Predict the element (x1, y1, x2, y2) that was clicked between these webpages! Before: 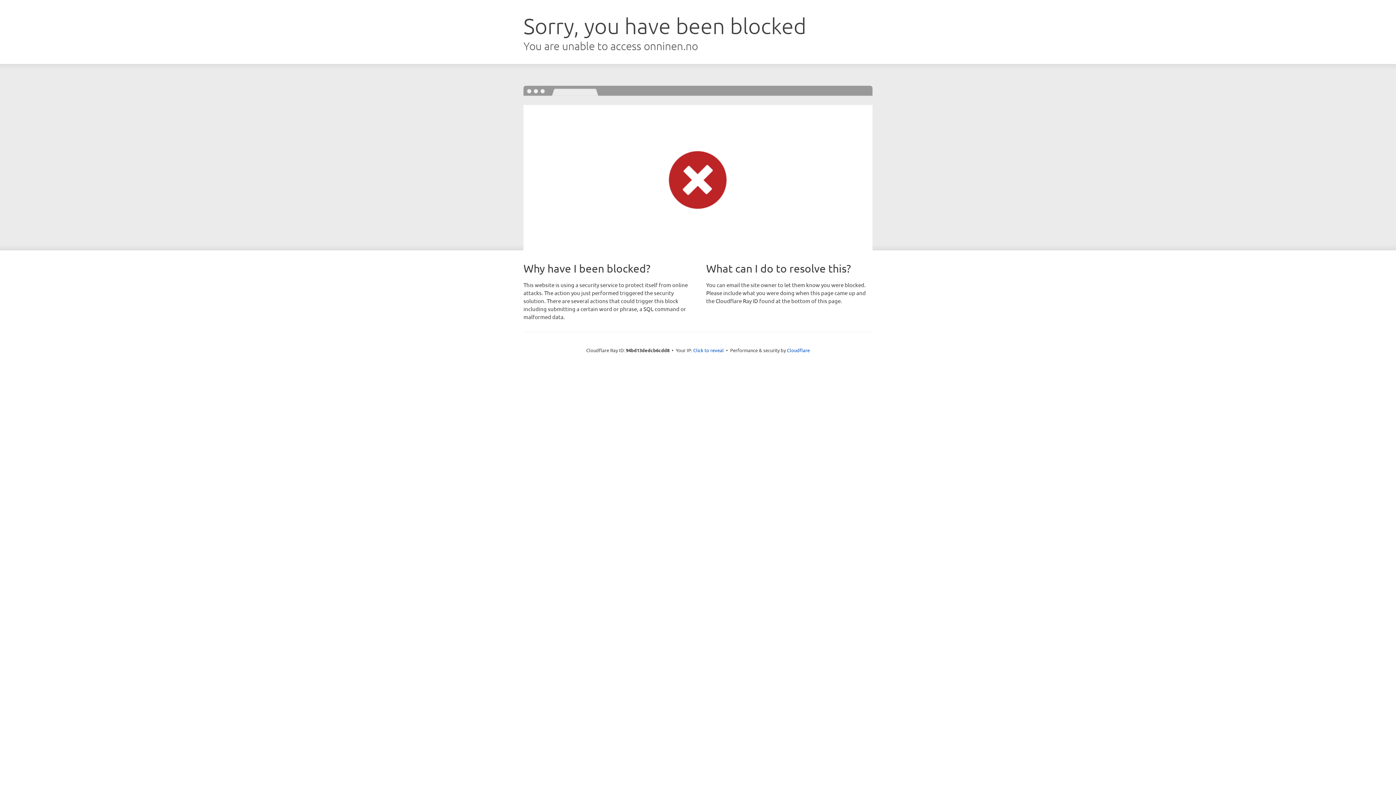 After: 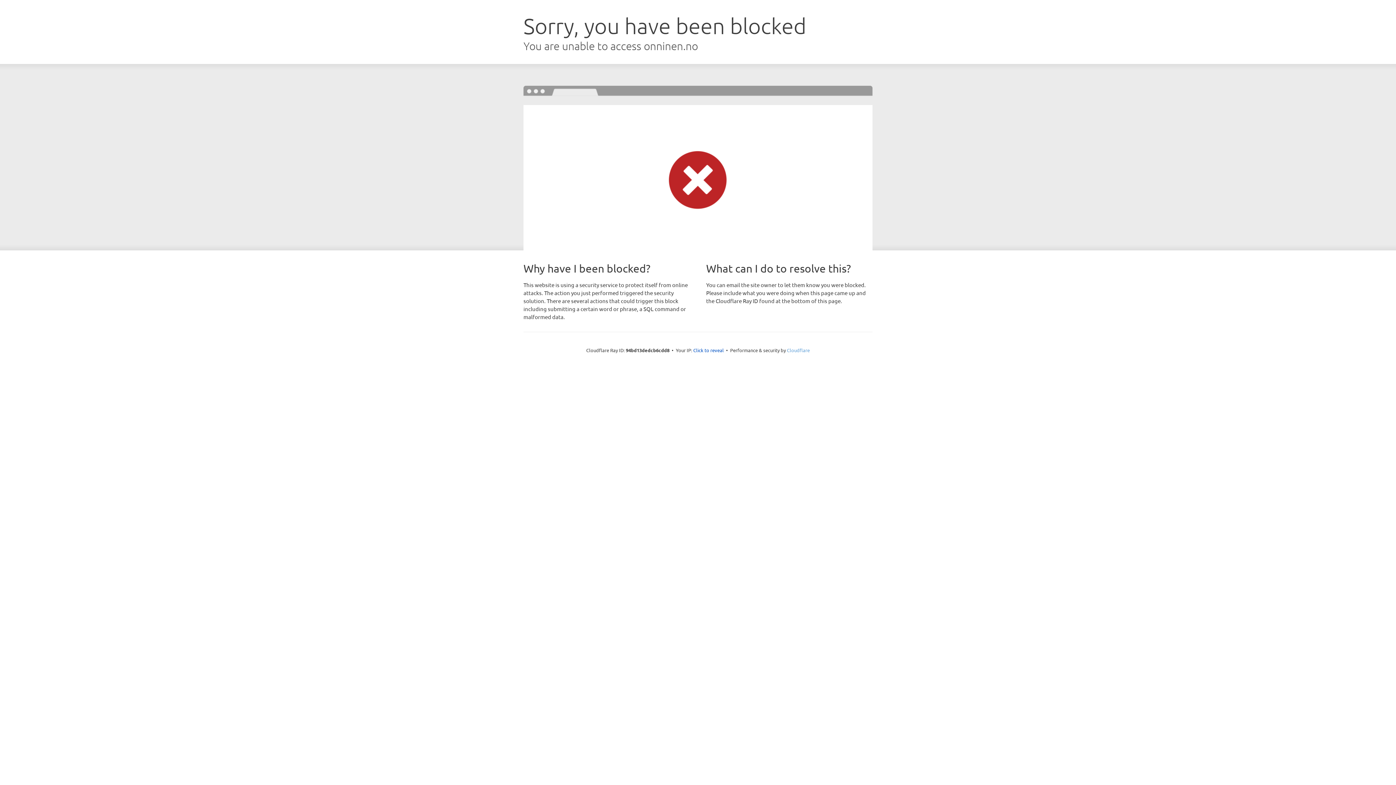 Action: bbox: (787, 347, 810, 353) label: Cloudflare